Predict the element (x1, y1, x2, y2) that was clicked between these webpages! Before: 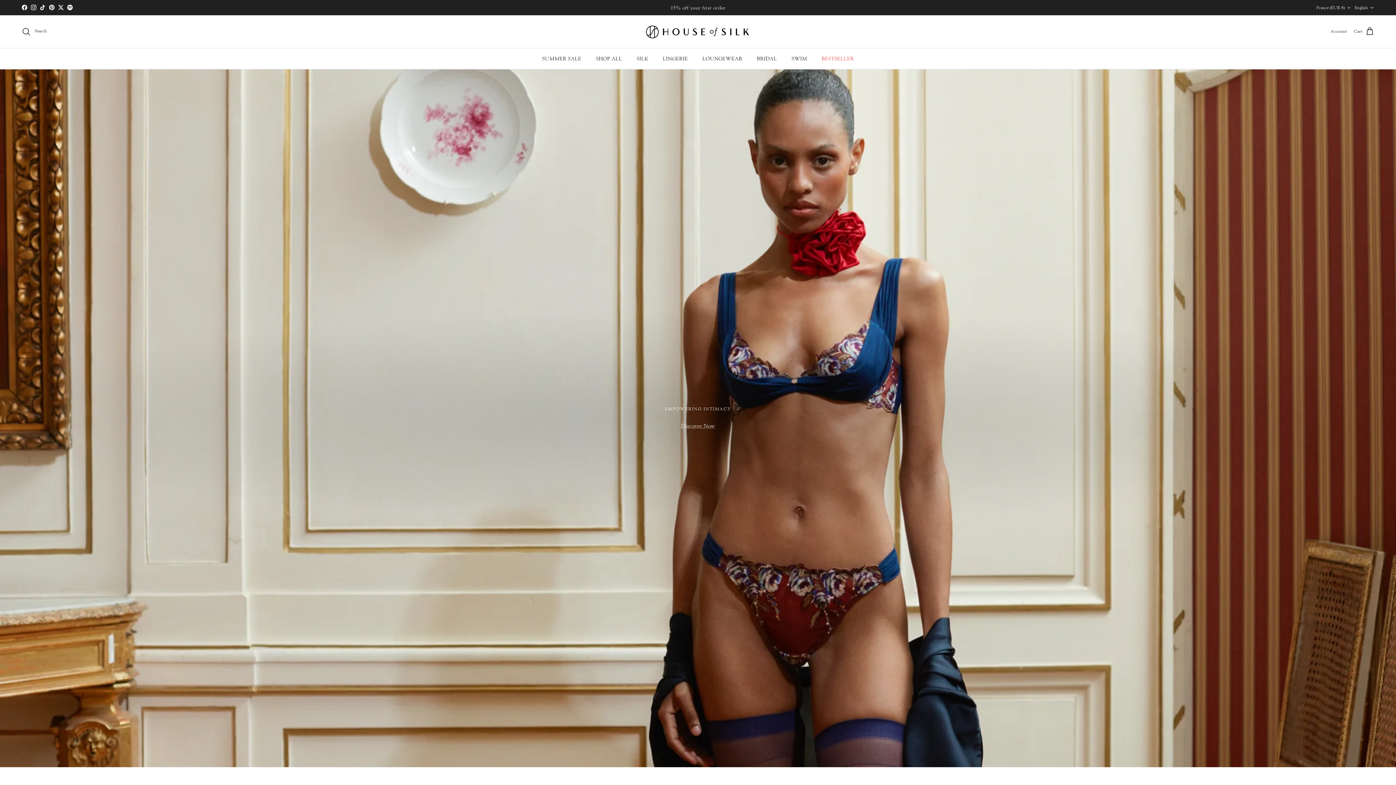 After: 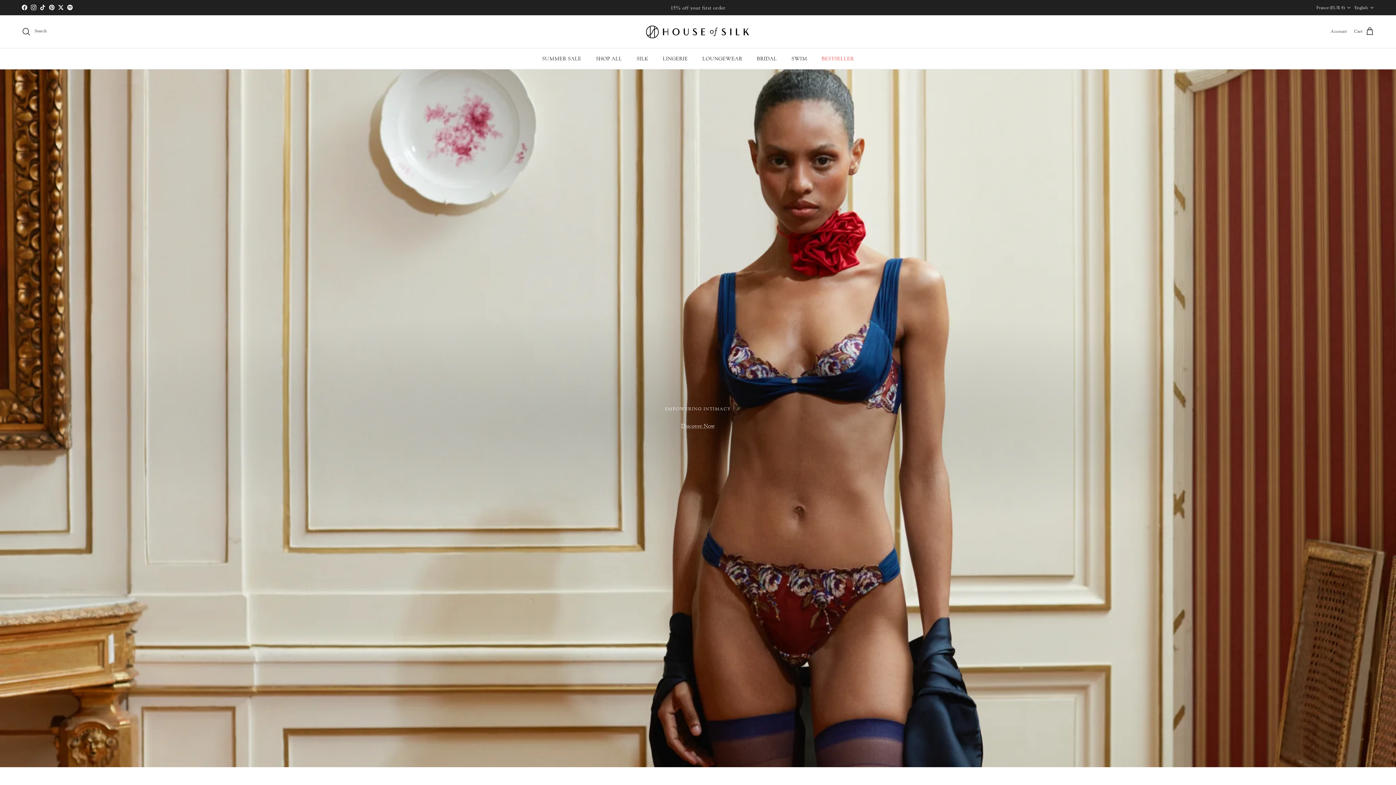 Action: label: TikTok bbox: (40, 4, 45, 10)